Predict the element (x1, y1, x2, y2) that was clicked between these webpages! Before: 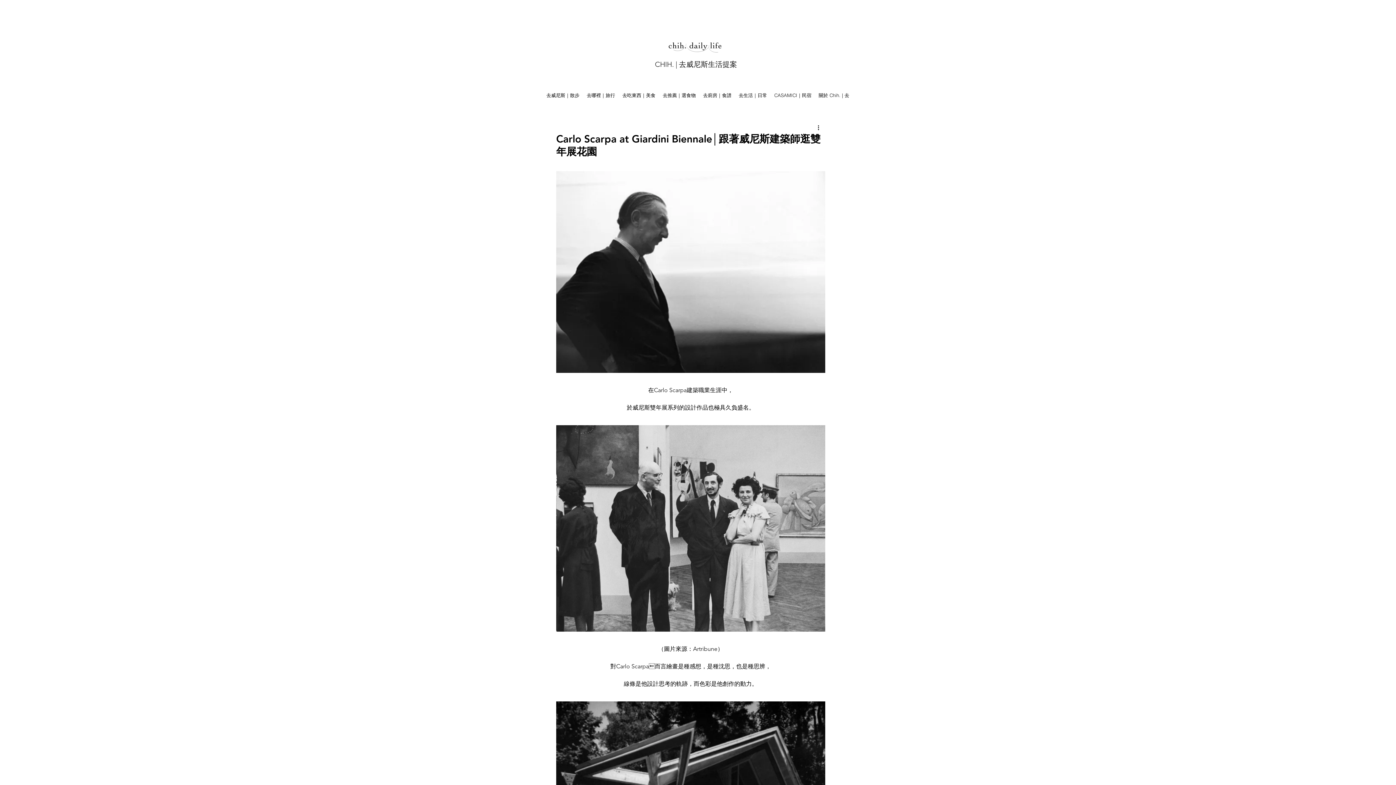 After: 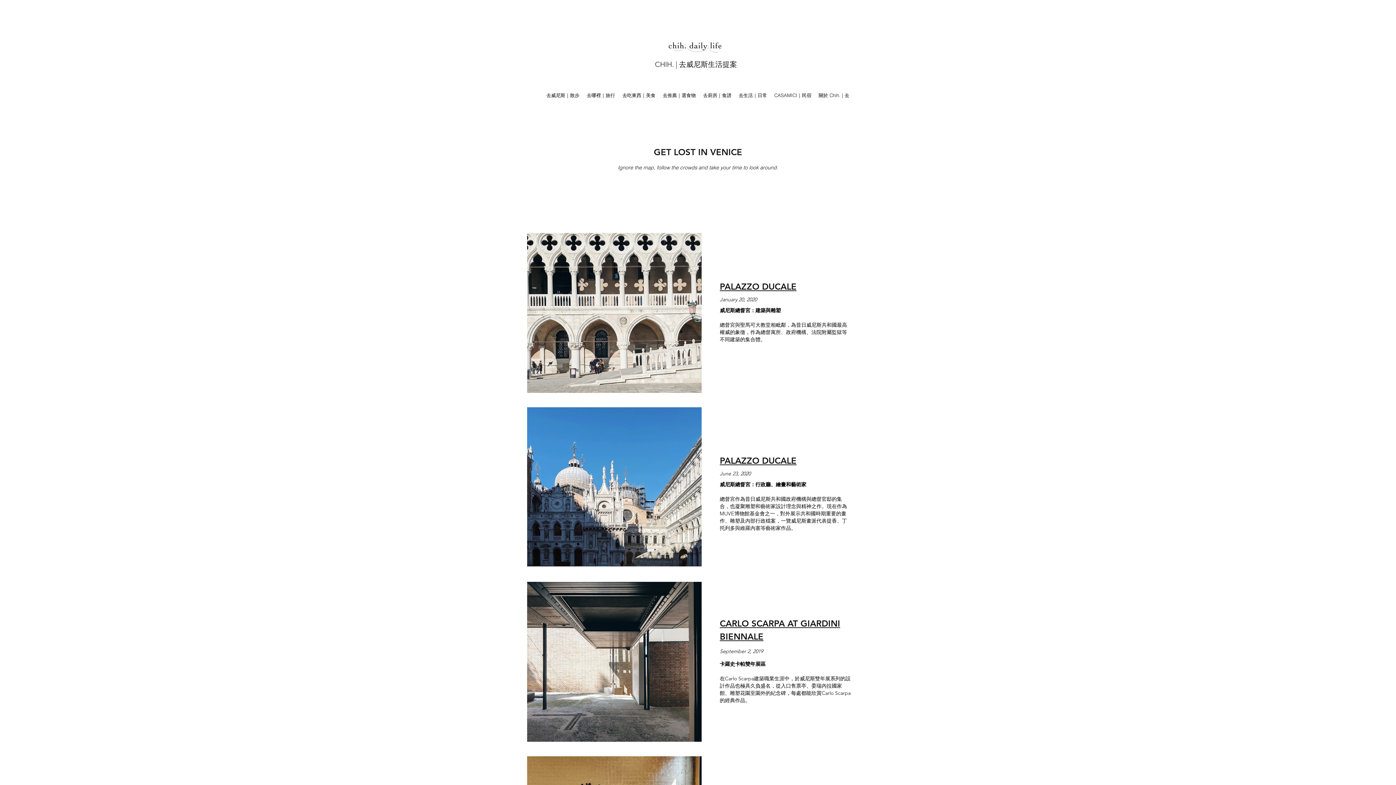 Action: label: 去威尼斯｜散步 bbox: (542, 89, 583, 100)